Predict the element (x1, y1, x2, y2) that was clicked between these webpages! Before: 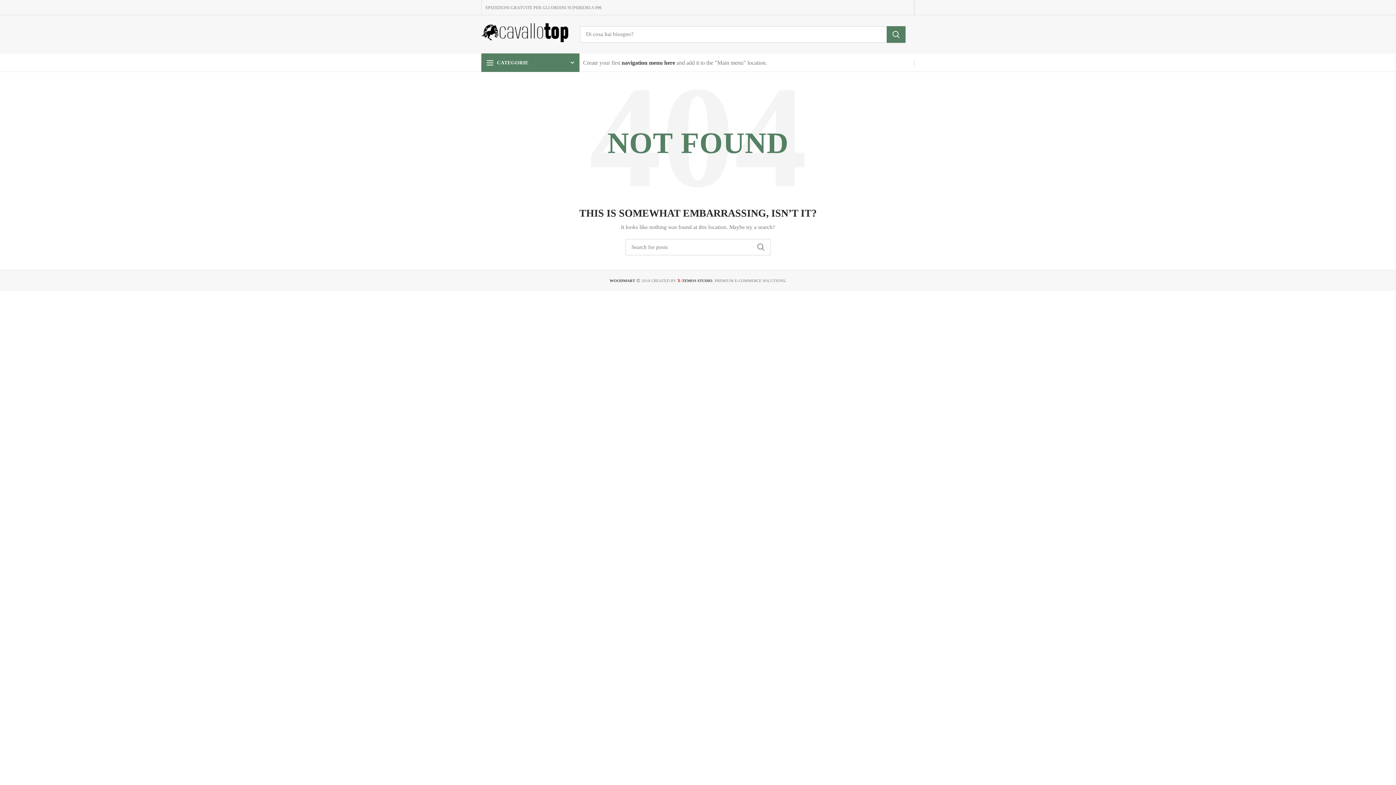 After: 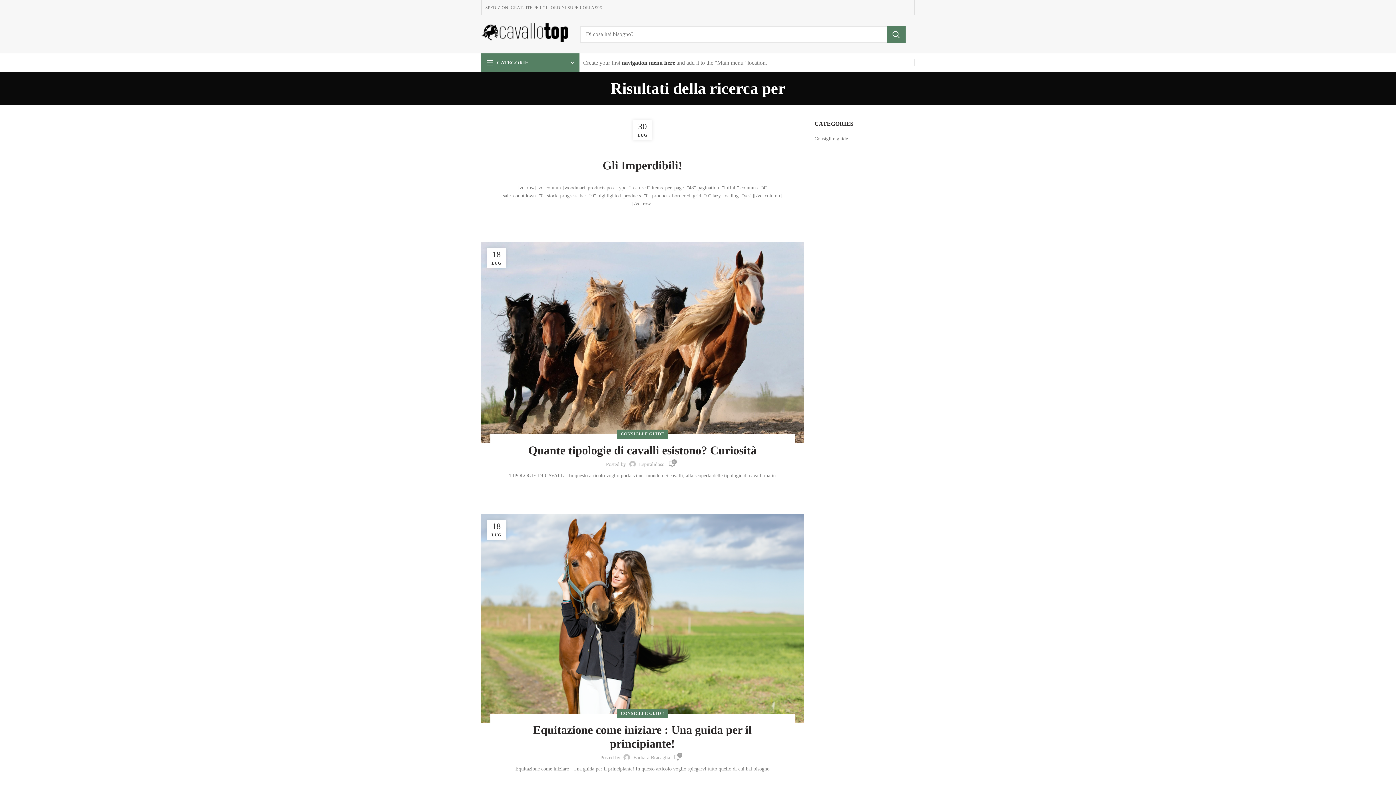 Action: bbox: (886, 26, 905, 42) label: SEARCH